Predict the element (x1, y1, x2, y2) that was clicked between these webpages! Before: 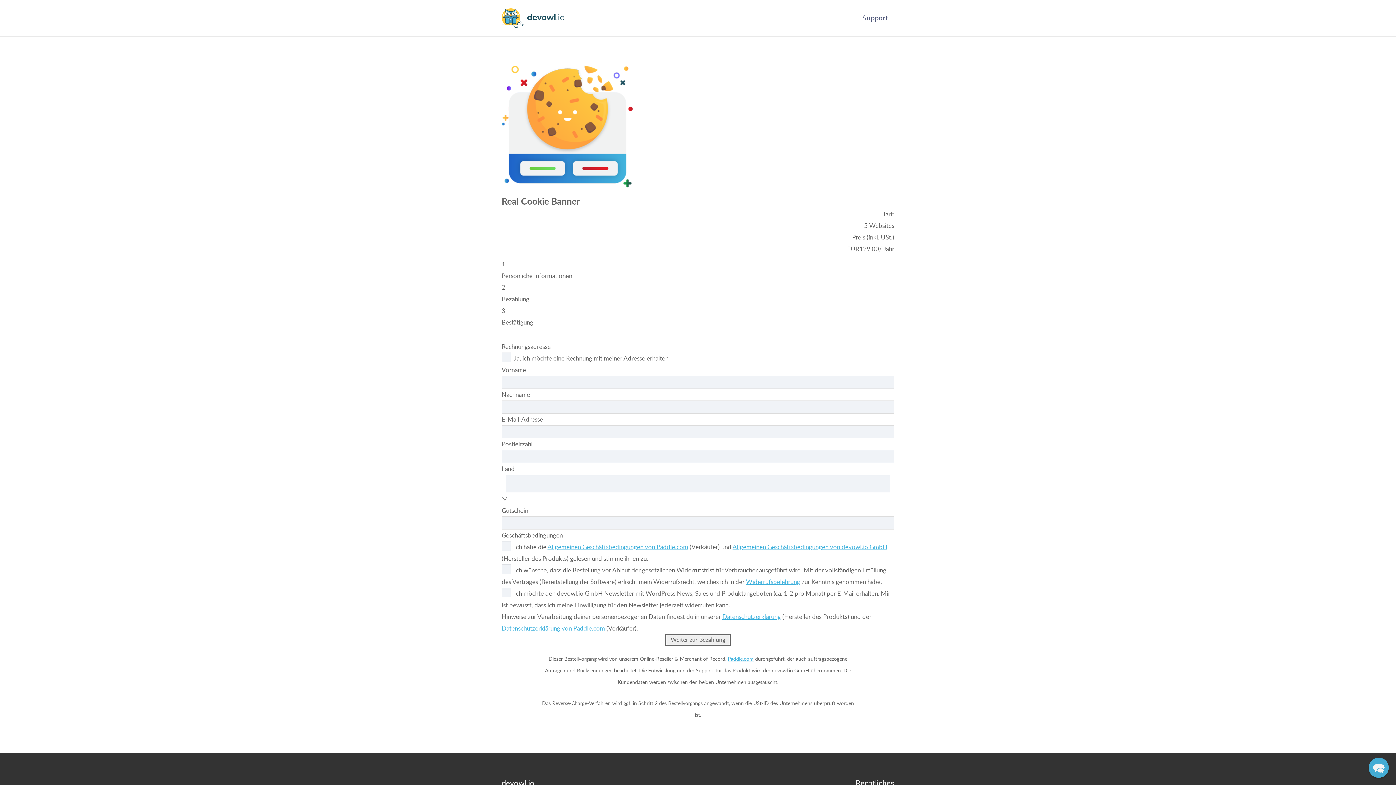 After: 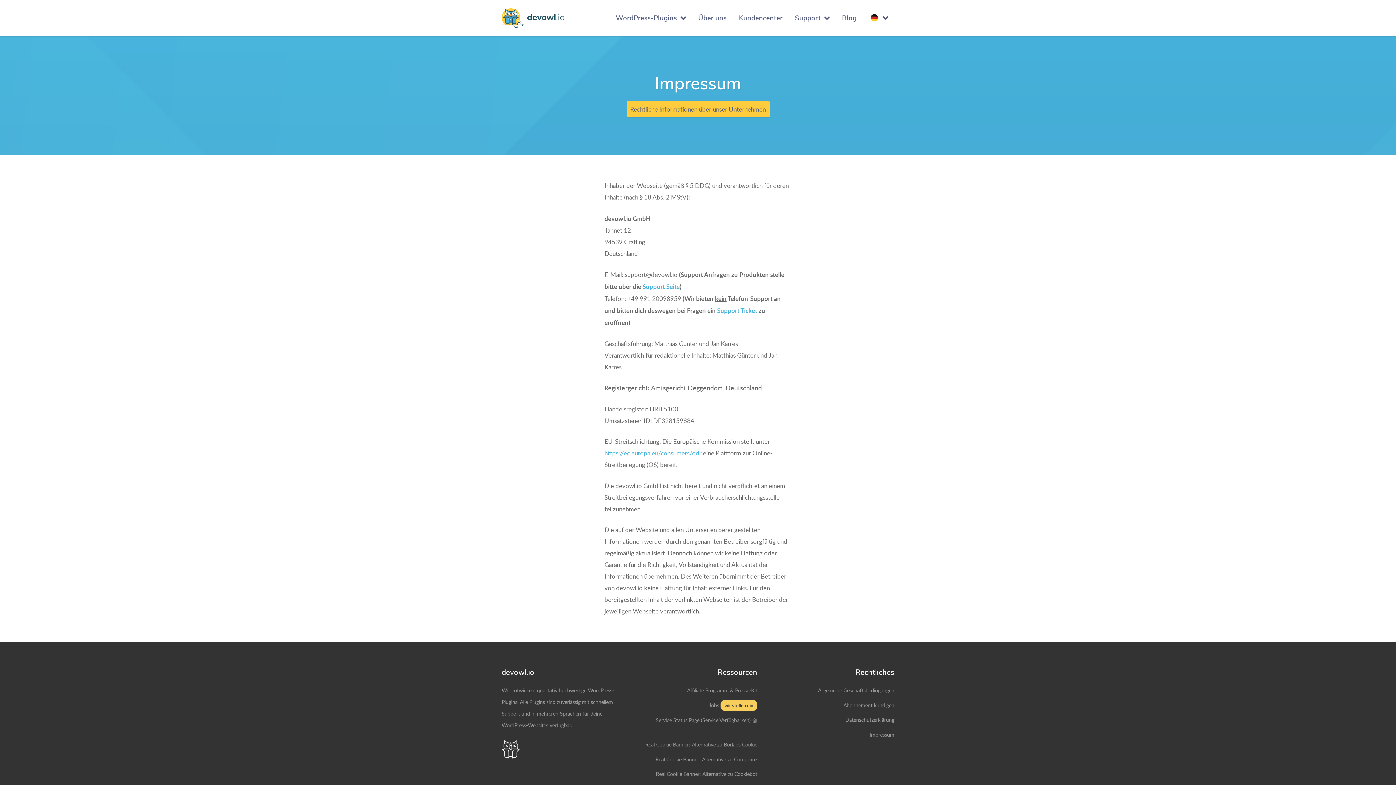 Action: bbox: (869, 671, 894, 678) label: Impressum